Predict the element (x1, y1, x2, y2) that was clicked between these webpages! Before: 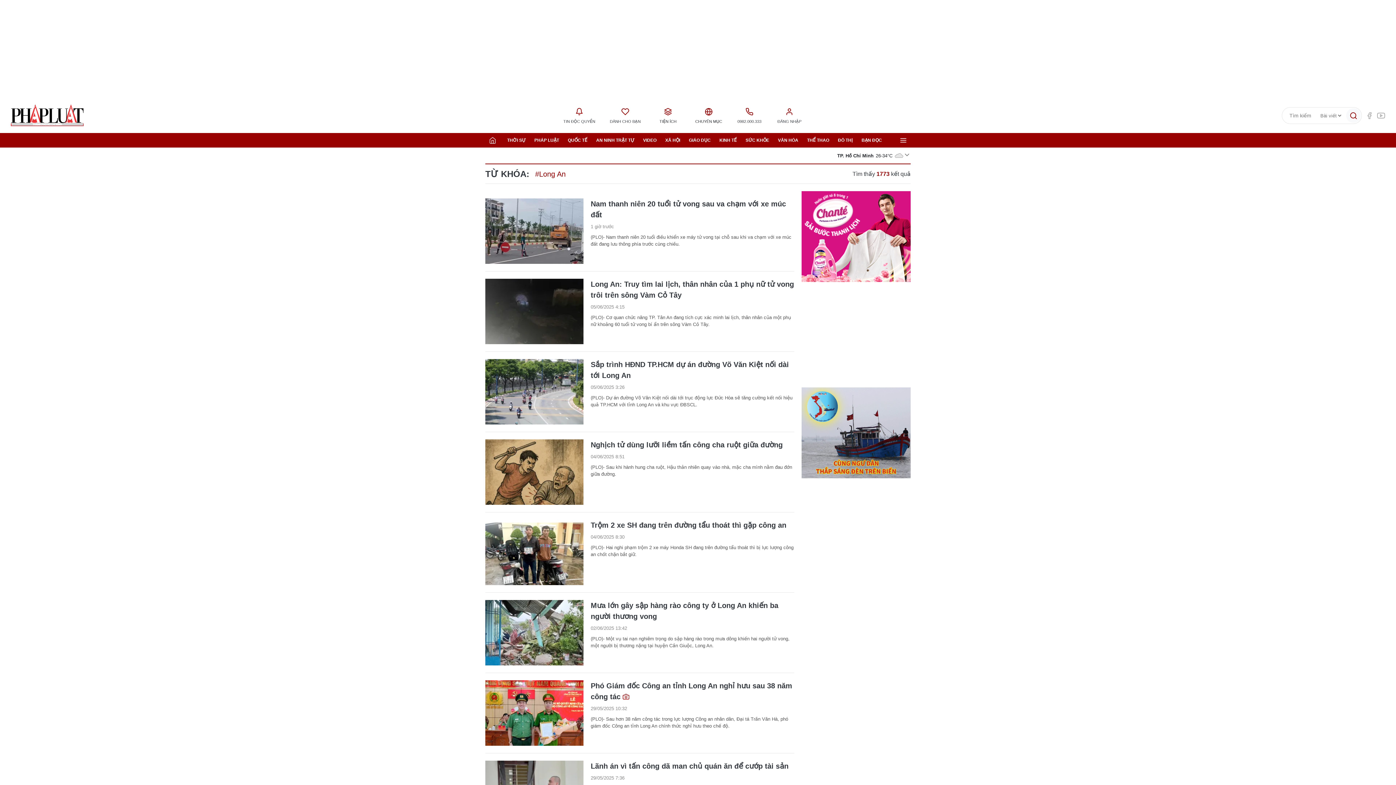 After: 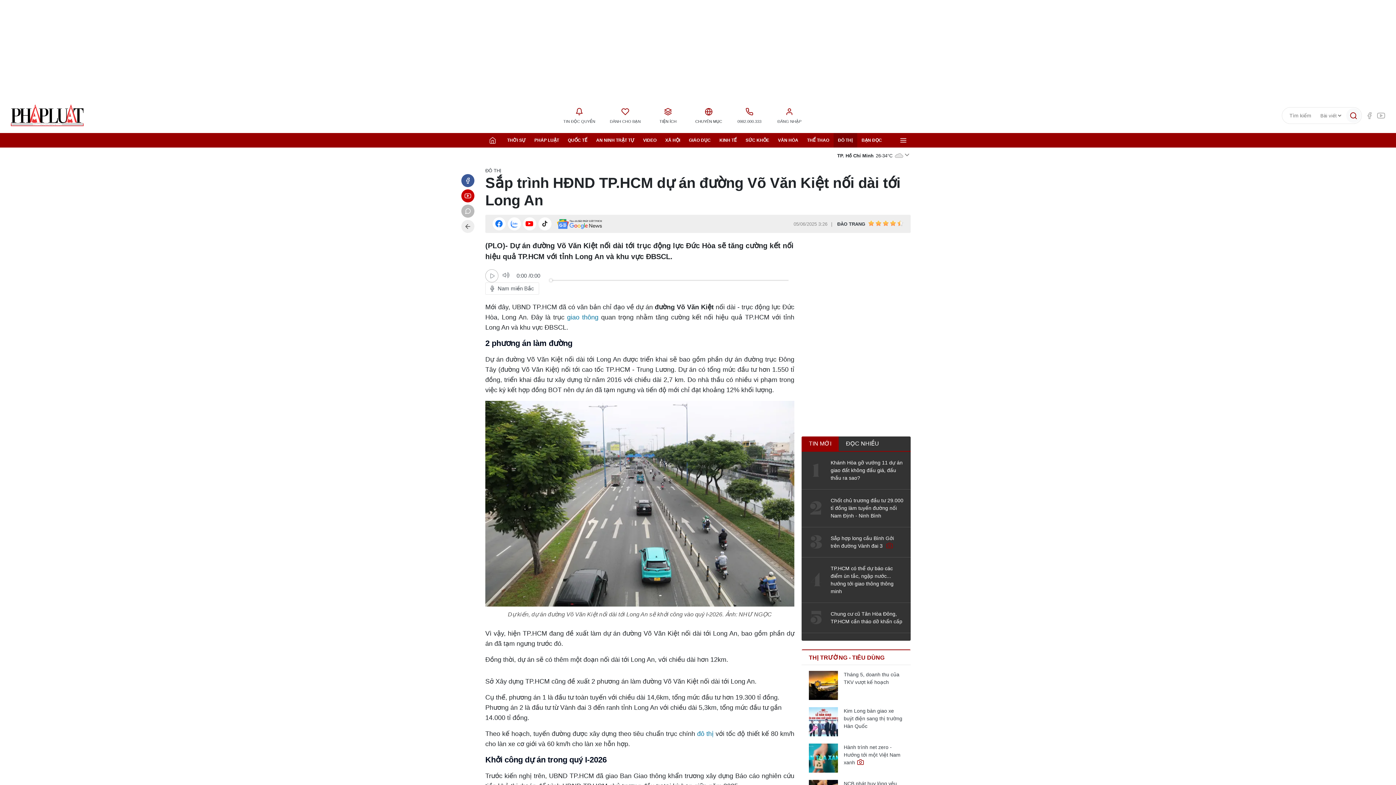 Action: bbox: (485, 359, 583, 424)